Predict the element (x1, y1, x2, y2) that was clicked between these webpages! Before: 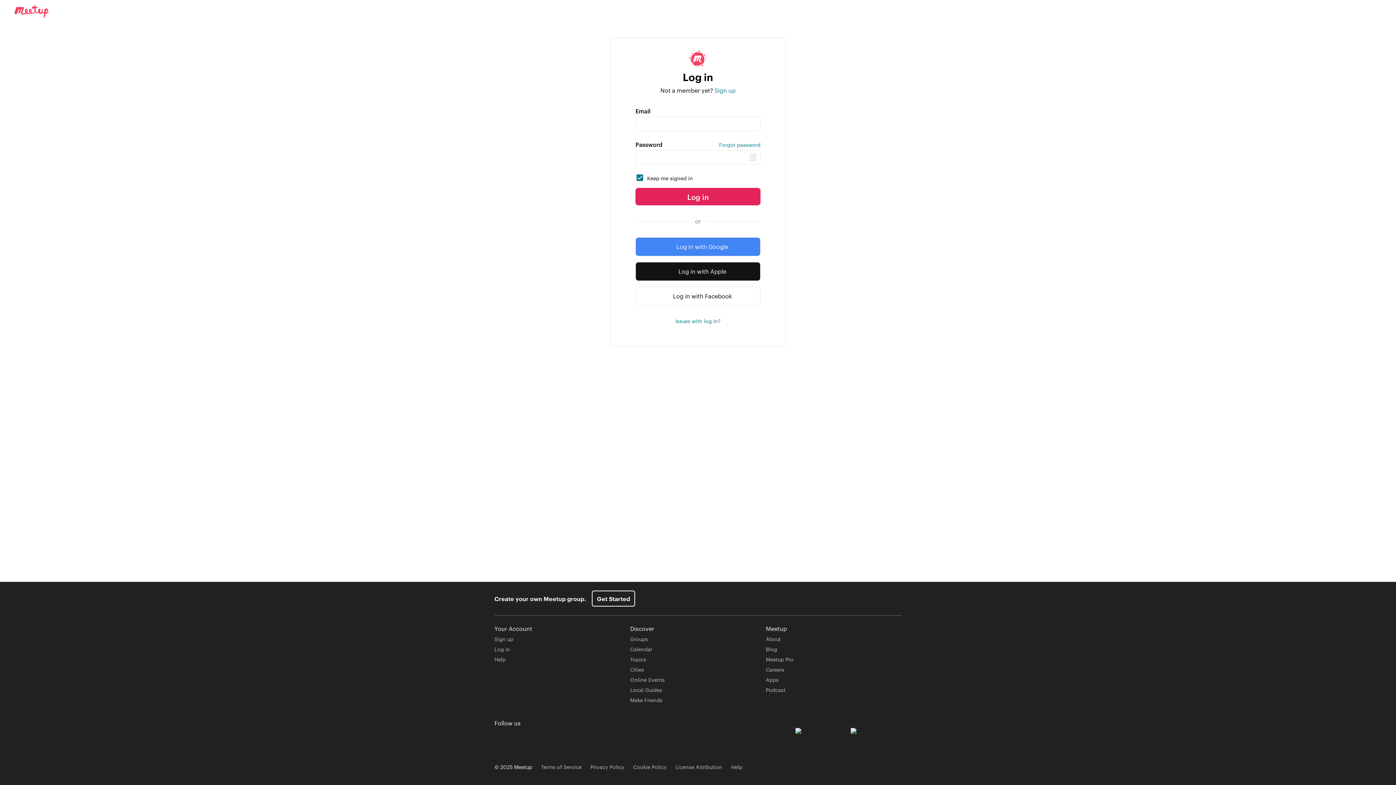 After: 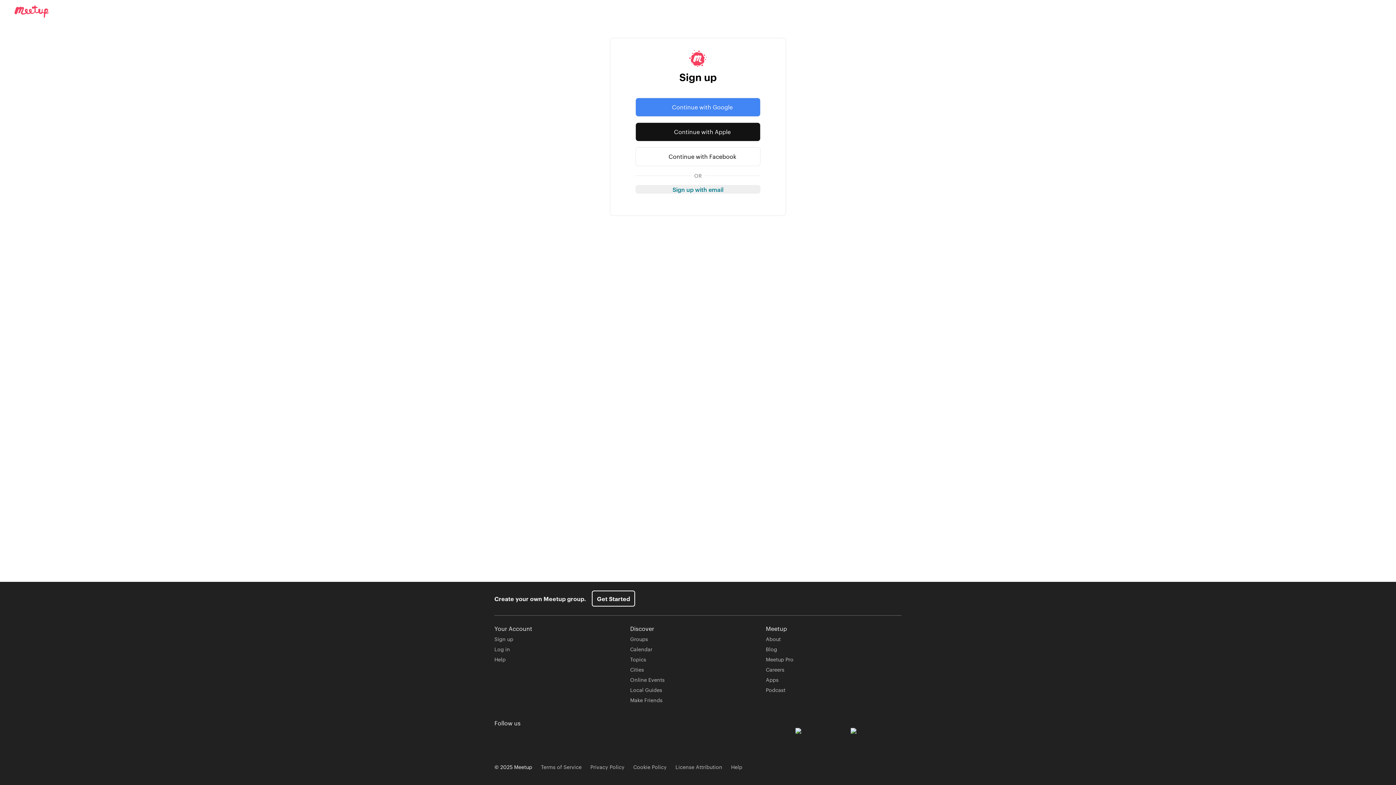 Action: label: Sign up bbox: (494, 635, 513, 642)